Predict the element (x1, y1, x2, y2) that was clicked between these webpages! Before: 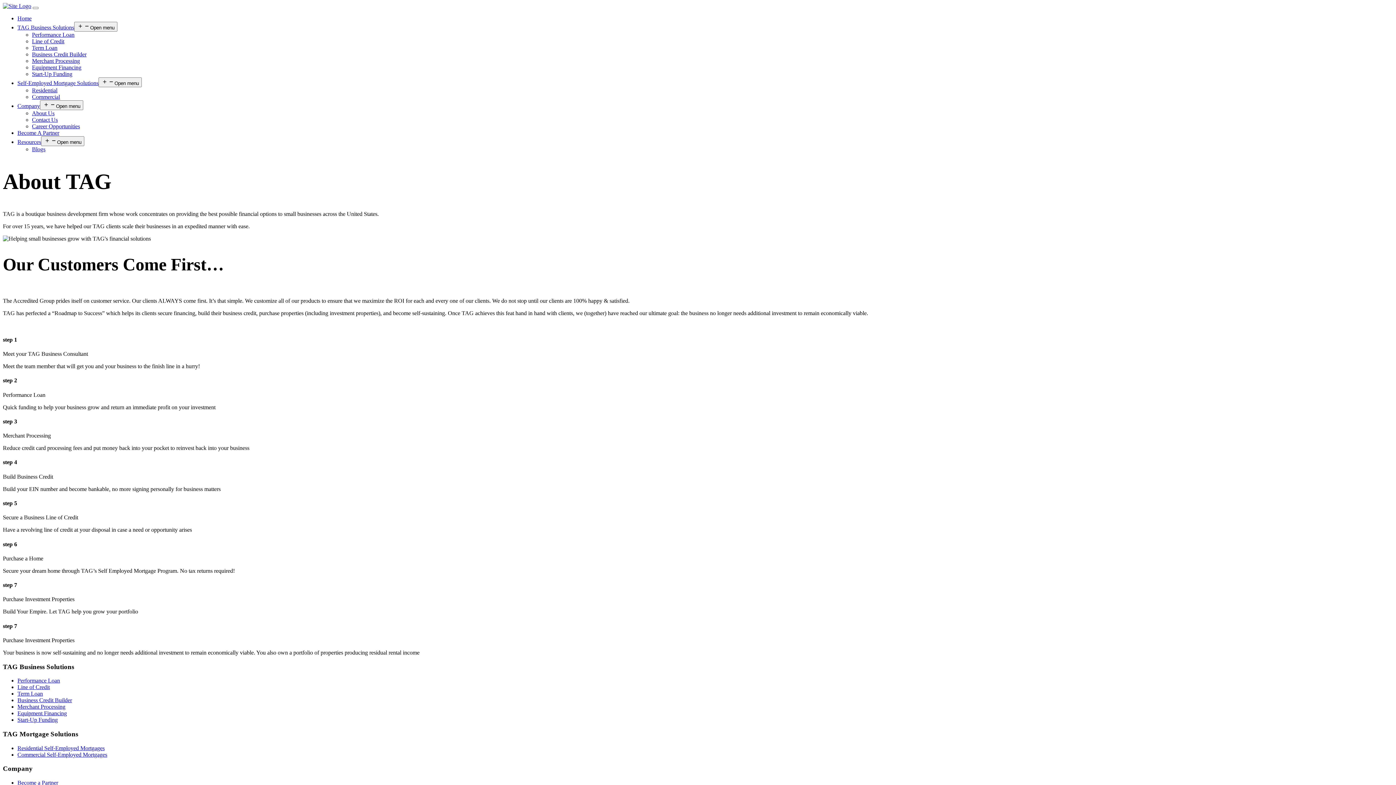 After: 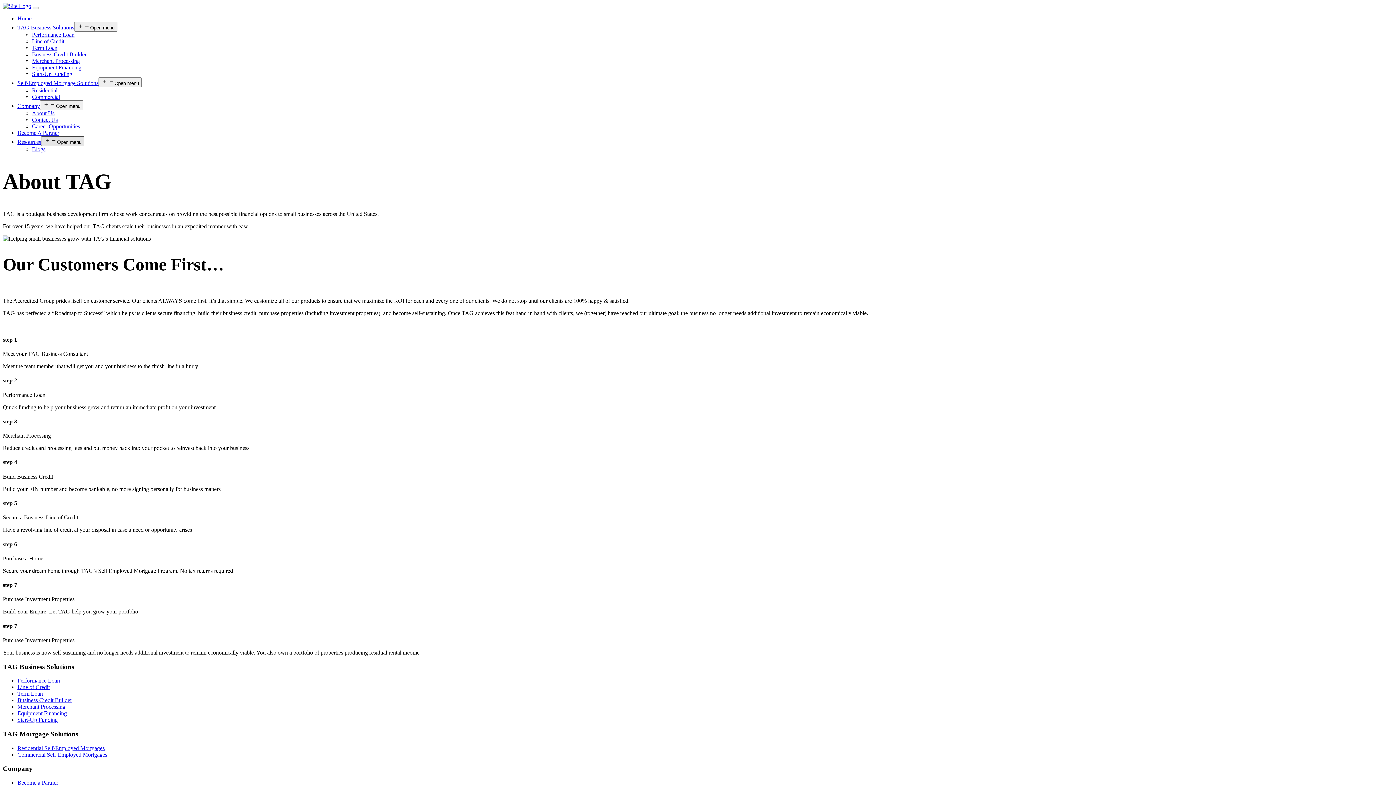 Action: bbox: (41, 136, 84, 146) label: Open menu